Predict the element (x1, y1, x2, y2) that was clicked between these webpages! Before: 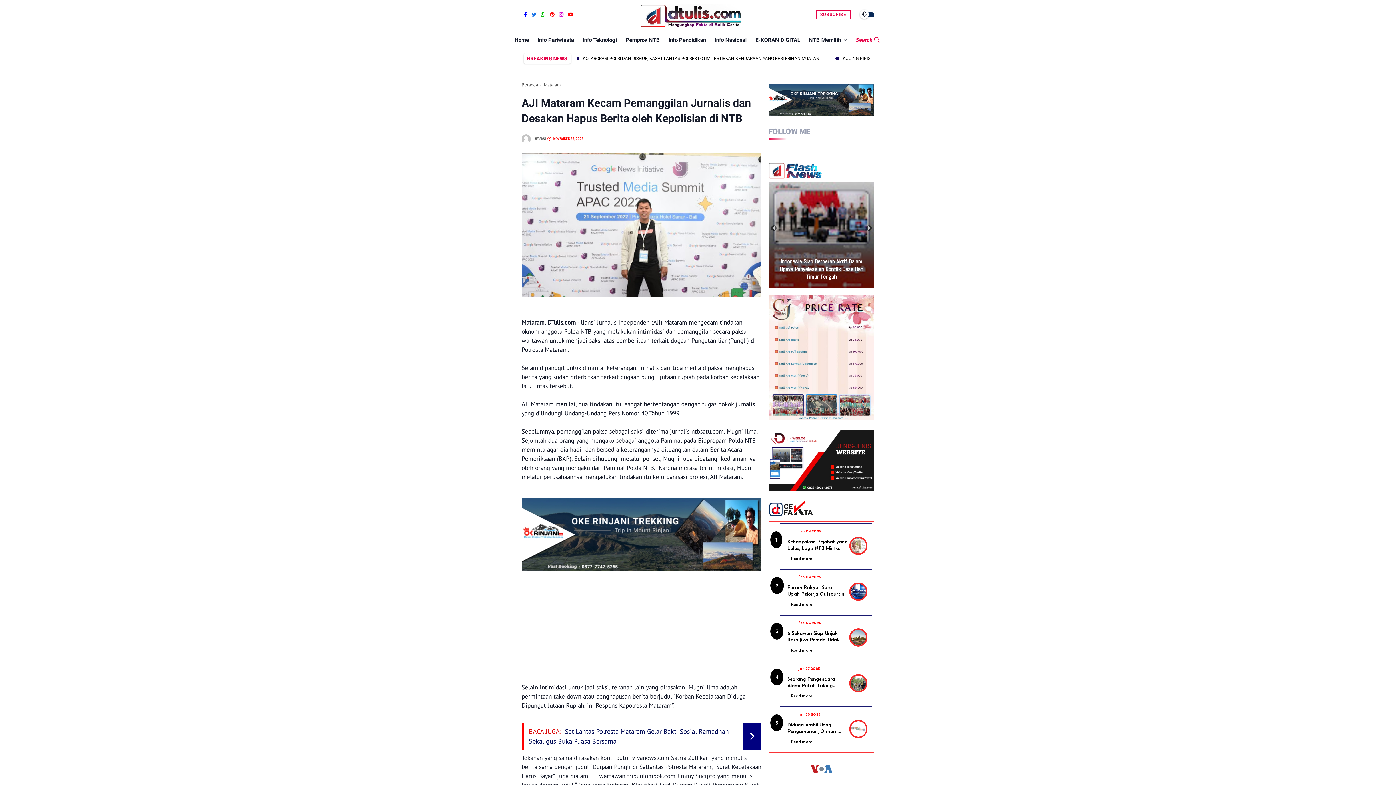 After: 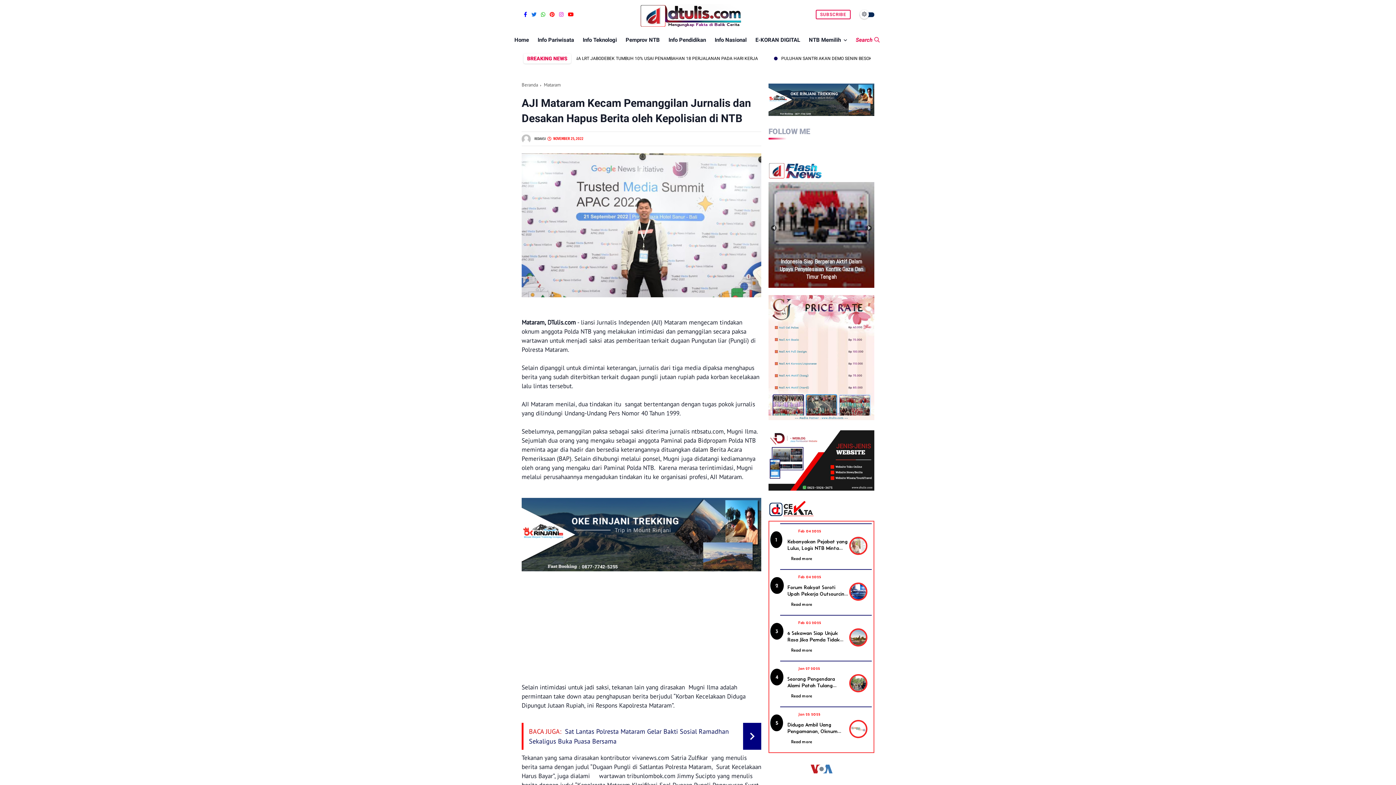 Action: bbox: (531, 9, 536, 19)